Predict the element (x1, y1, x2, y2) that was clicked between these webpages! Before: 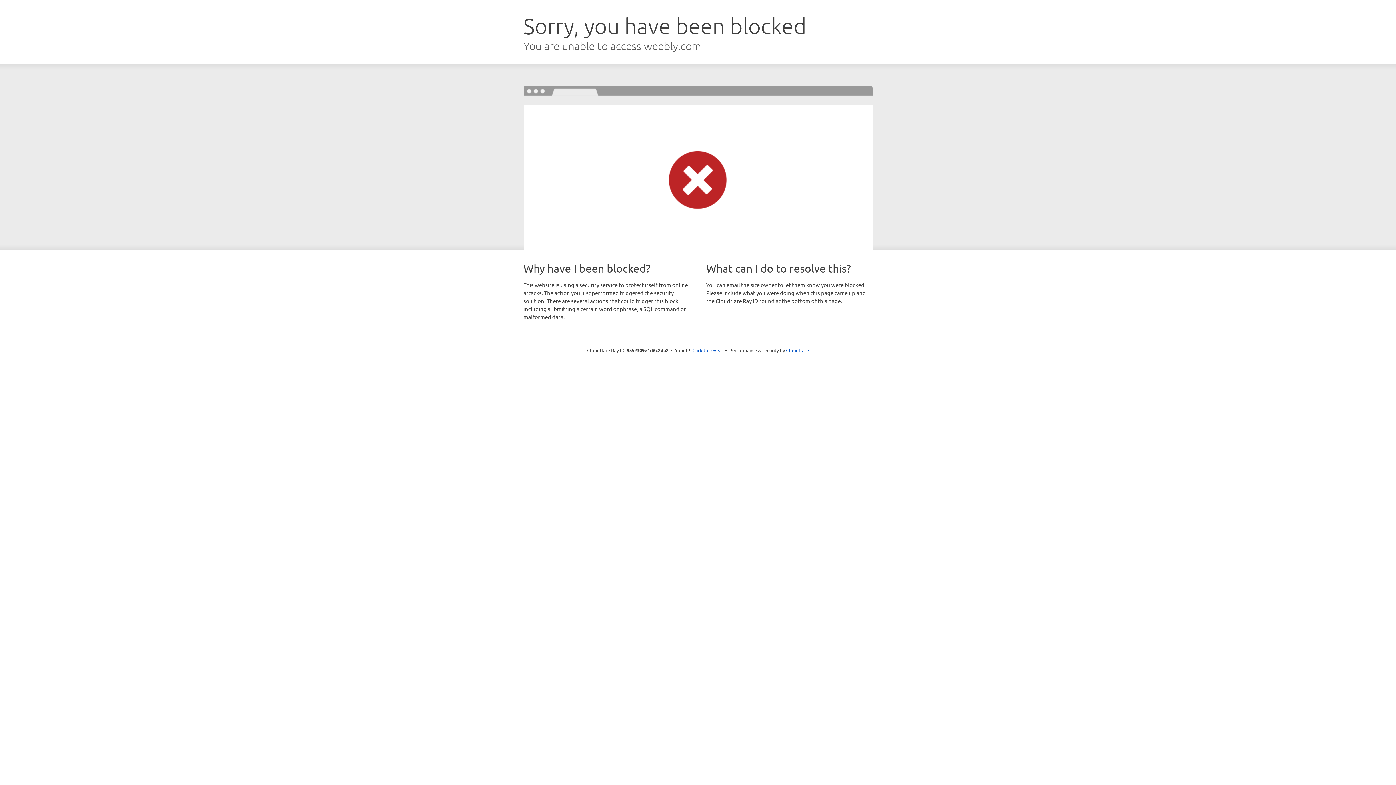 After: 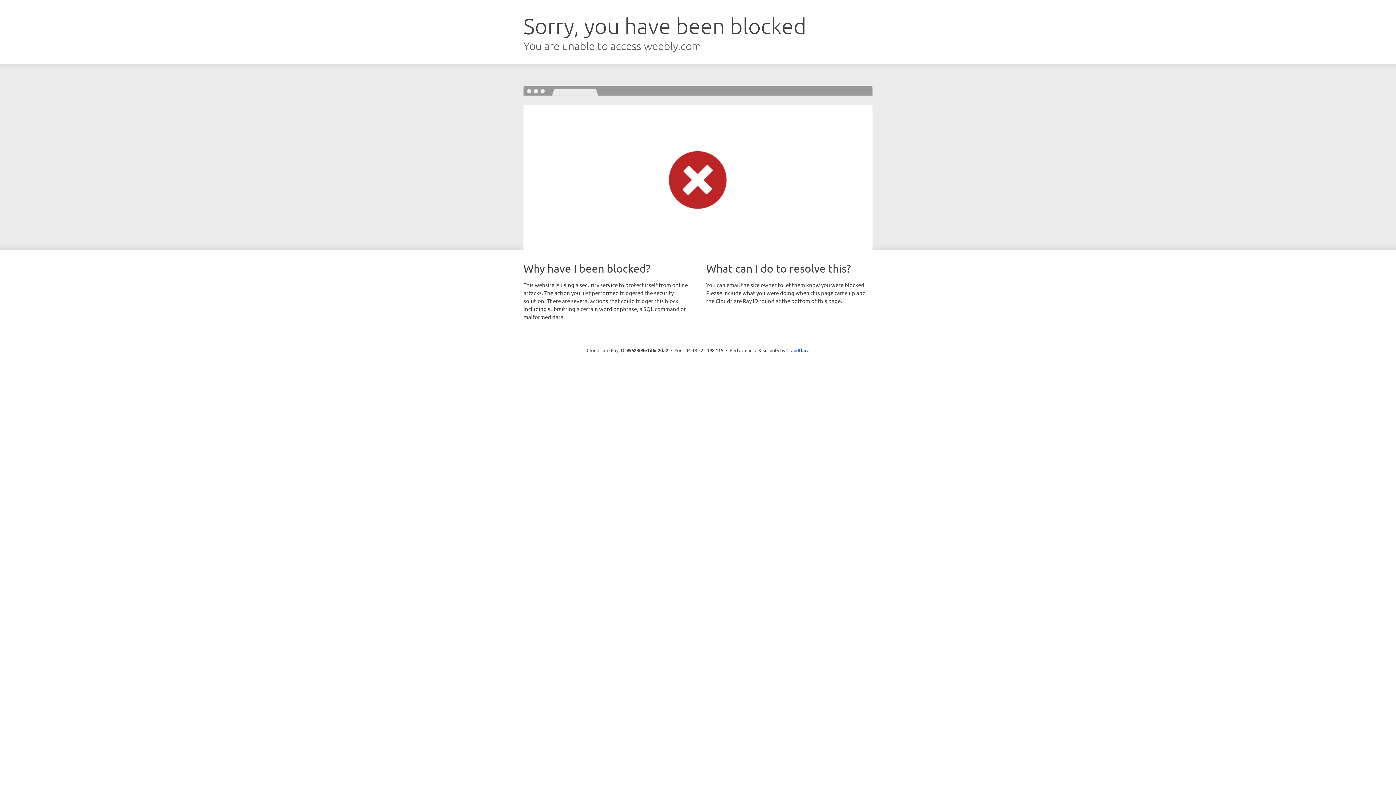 Action: bbox: (692, 346, 723, 353) label: Click to reveal